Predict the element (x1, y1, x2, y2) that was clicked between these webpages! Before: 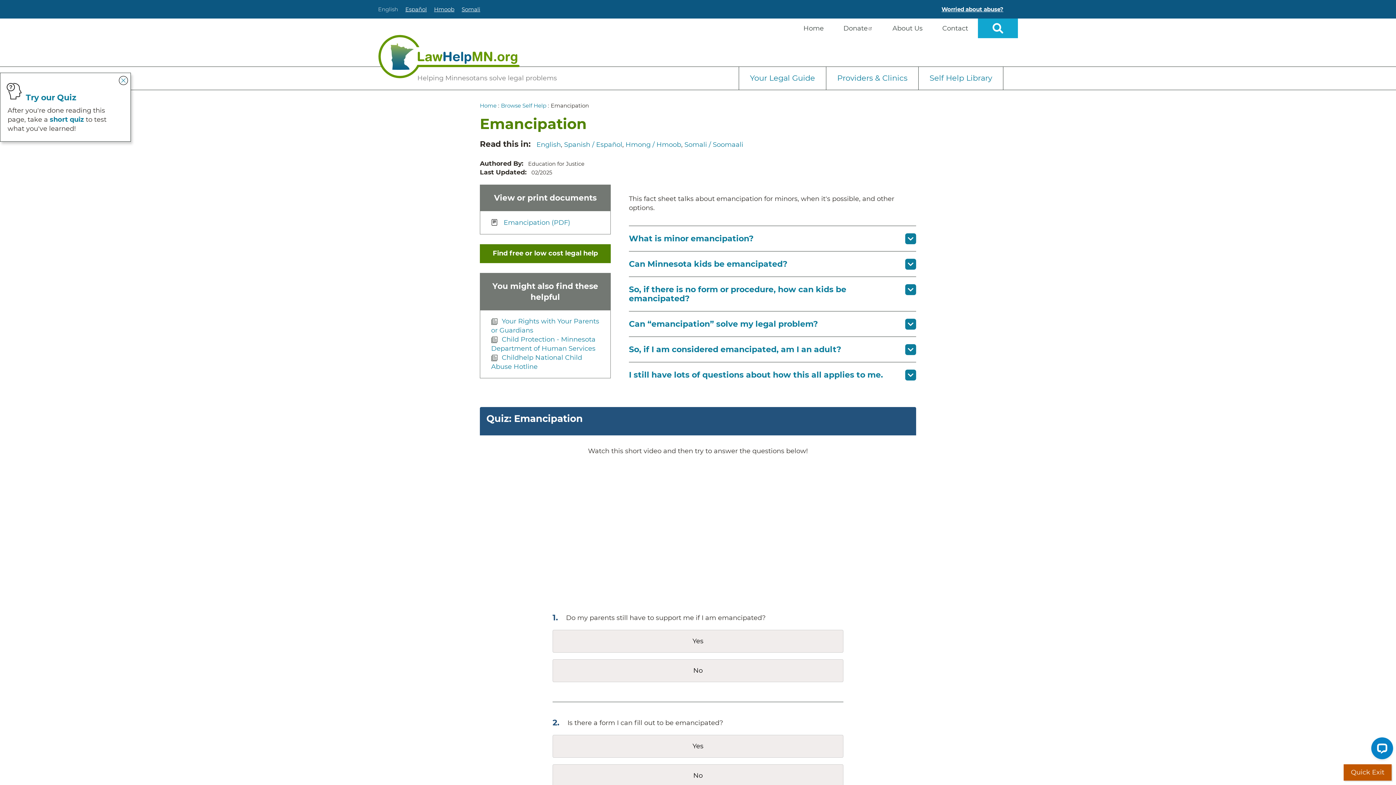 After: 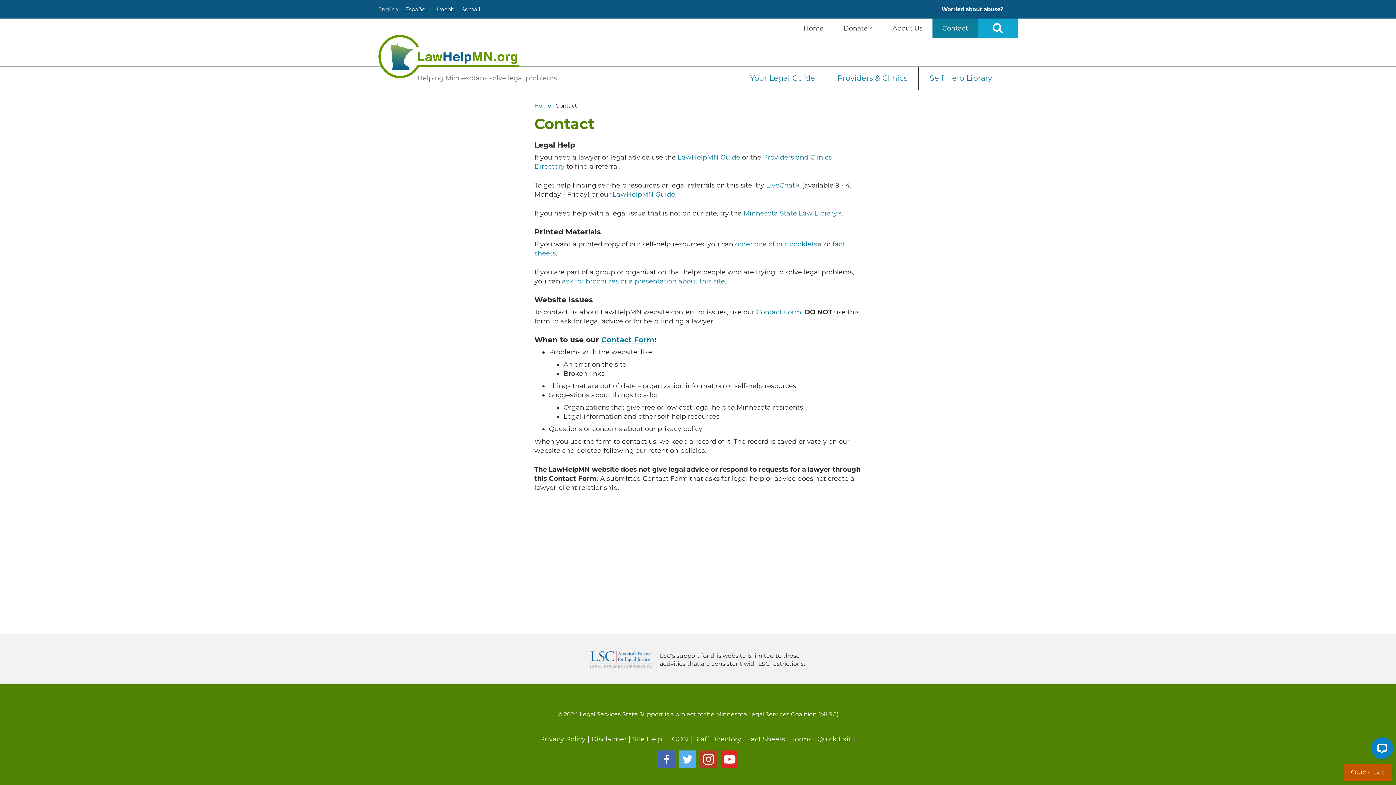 Action: label: Contact bbox: (932, 18, 978, 38)